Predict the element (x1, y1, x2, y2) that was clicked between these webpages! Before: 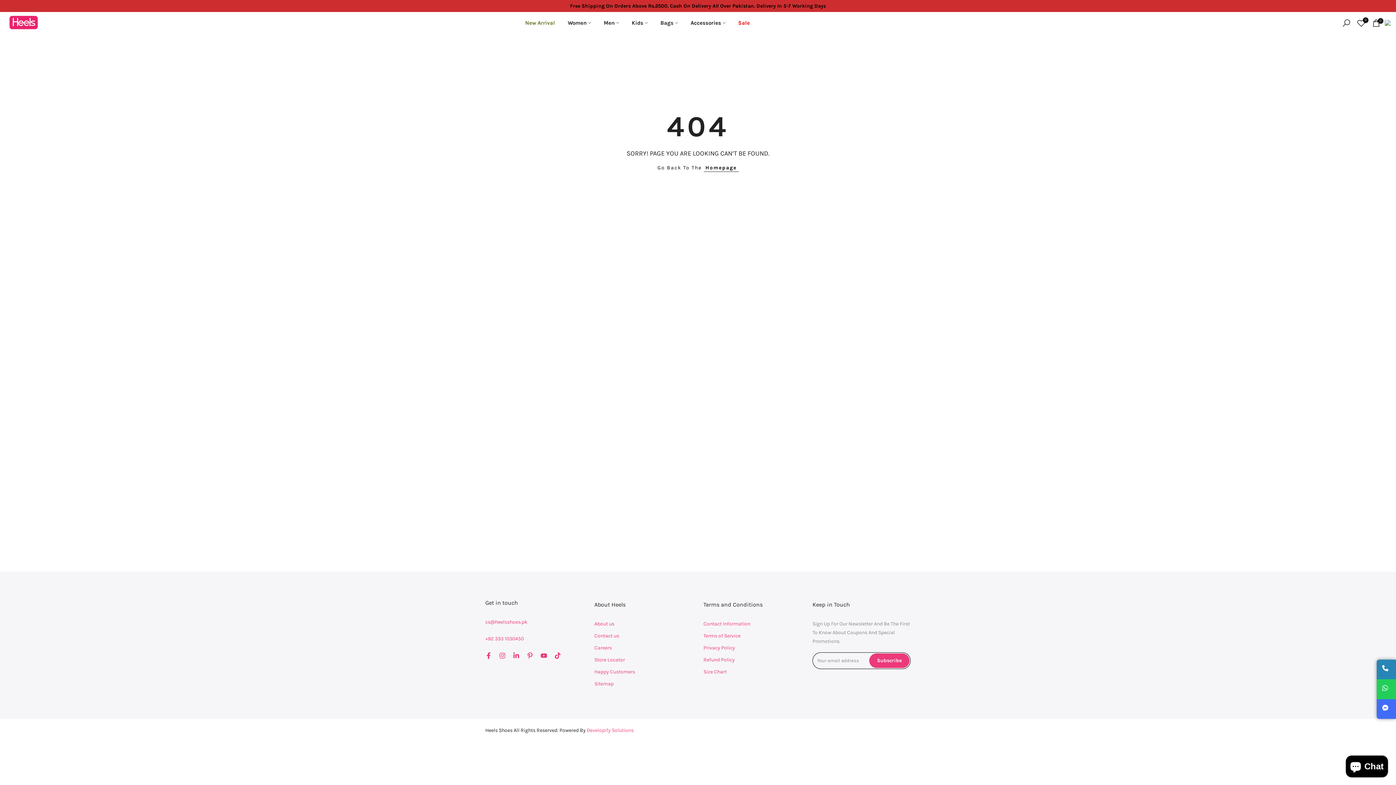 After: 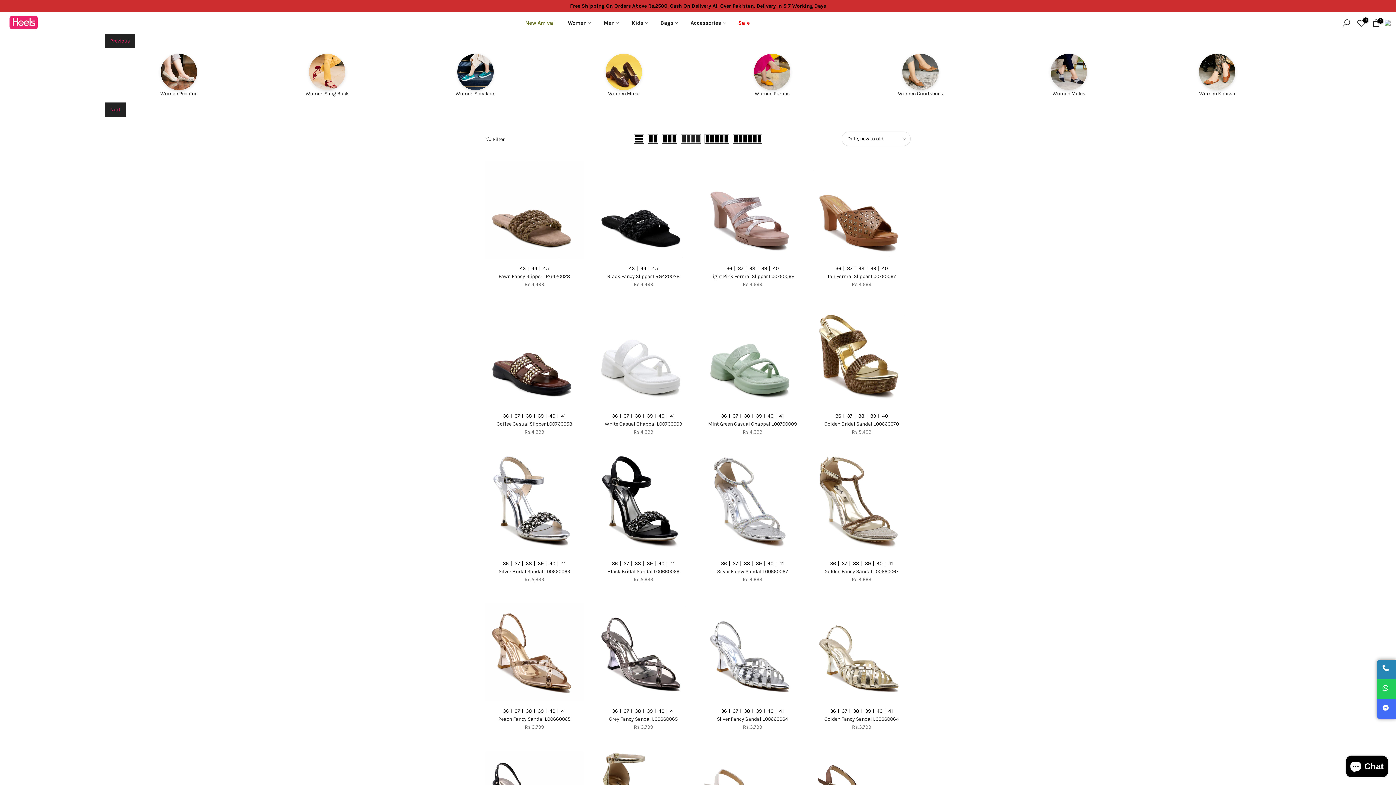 Action: label: Women bbox: (561, 18, 597, 27)